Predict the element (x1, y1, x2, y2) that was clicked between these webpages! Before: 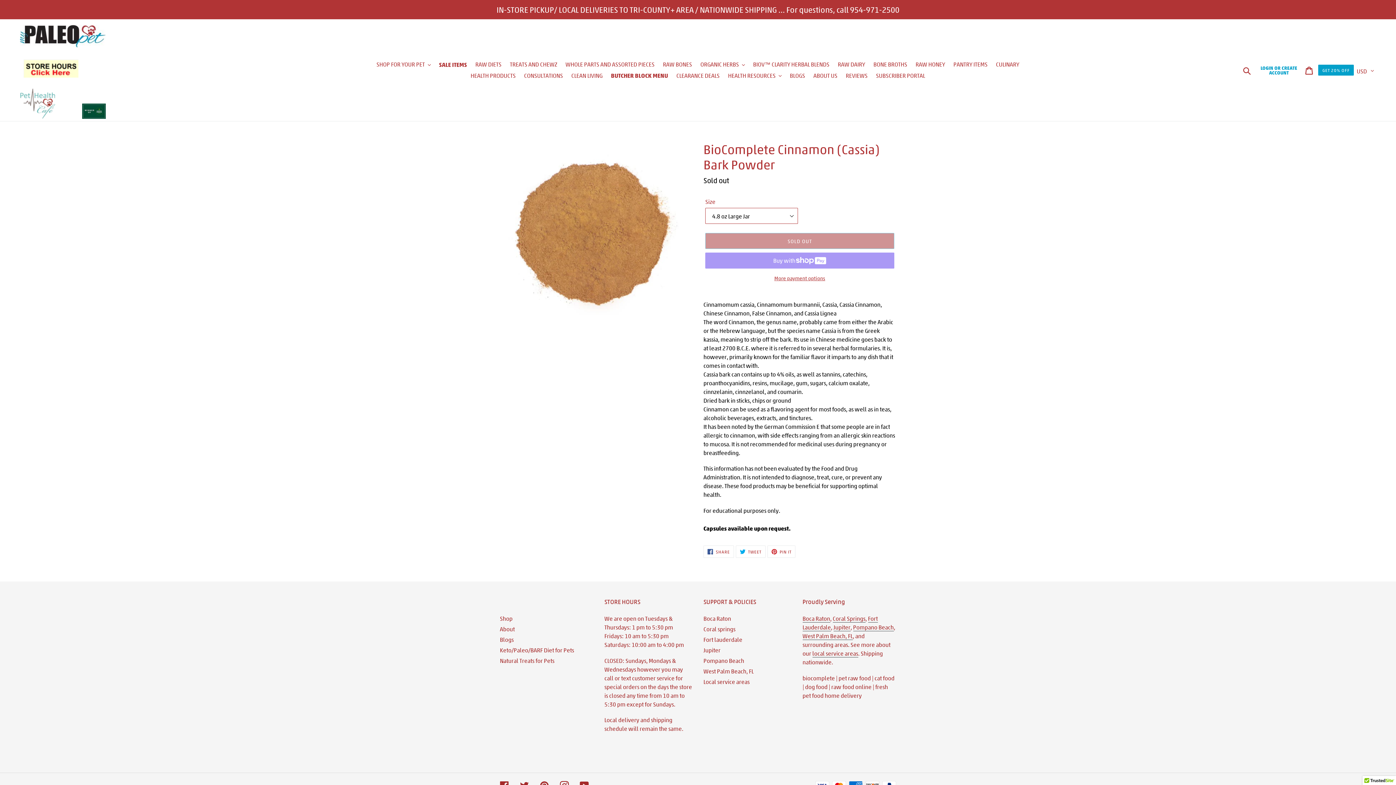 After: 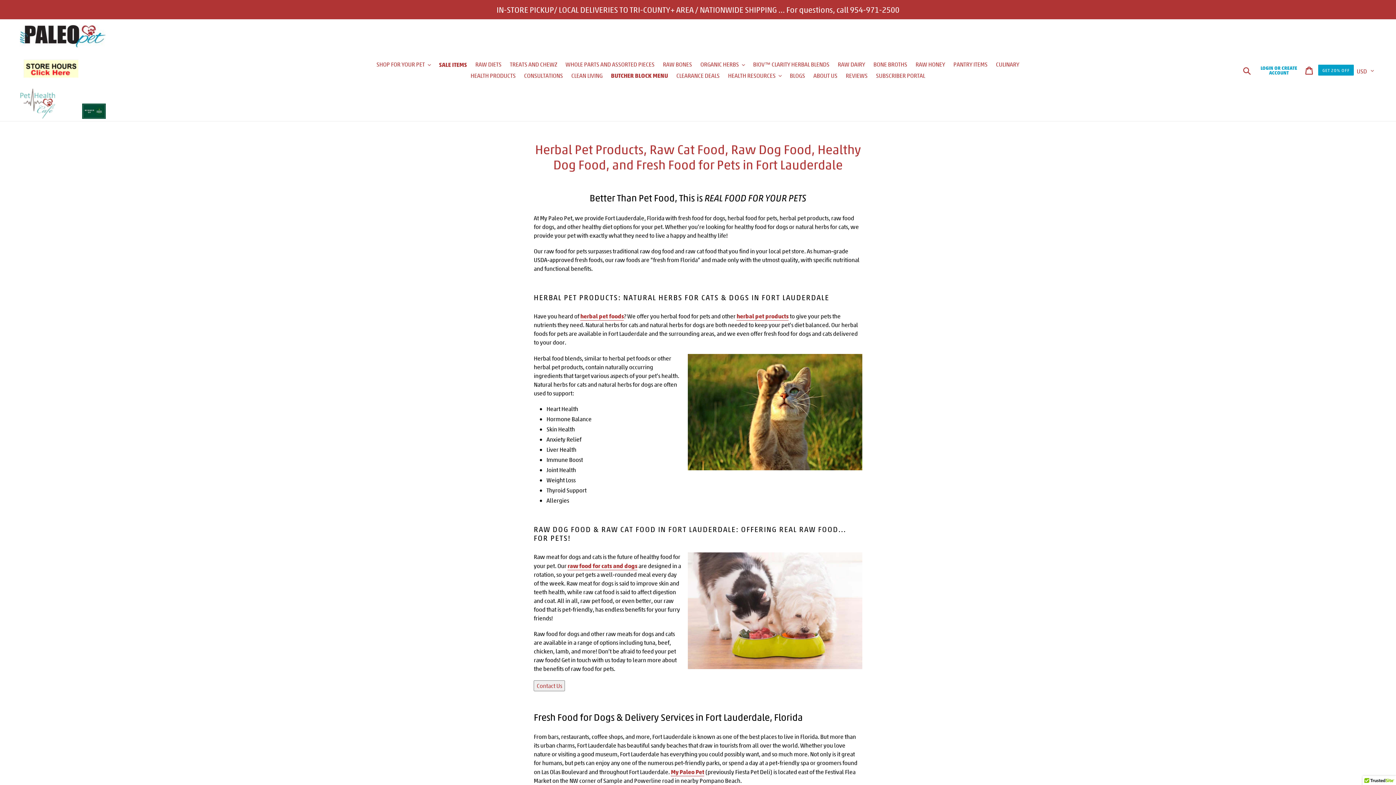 Action: bbox: (703, 636, 742, 643) label: Fort lauderdale